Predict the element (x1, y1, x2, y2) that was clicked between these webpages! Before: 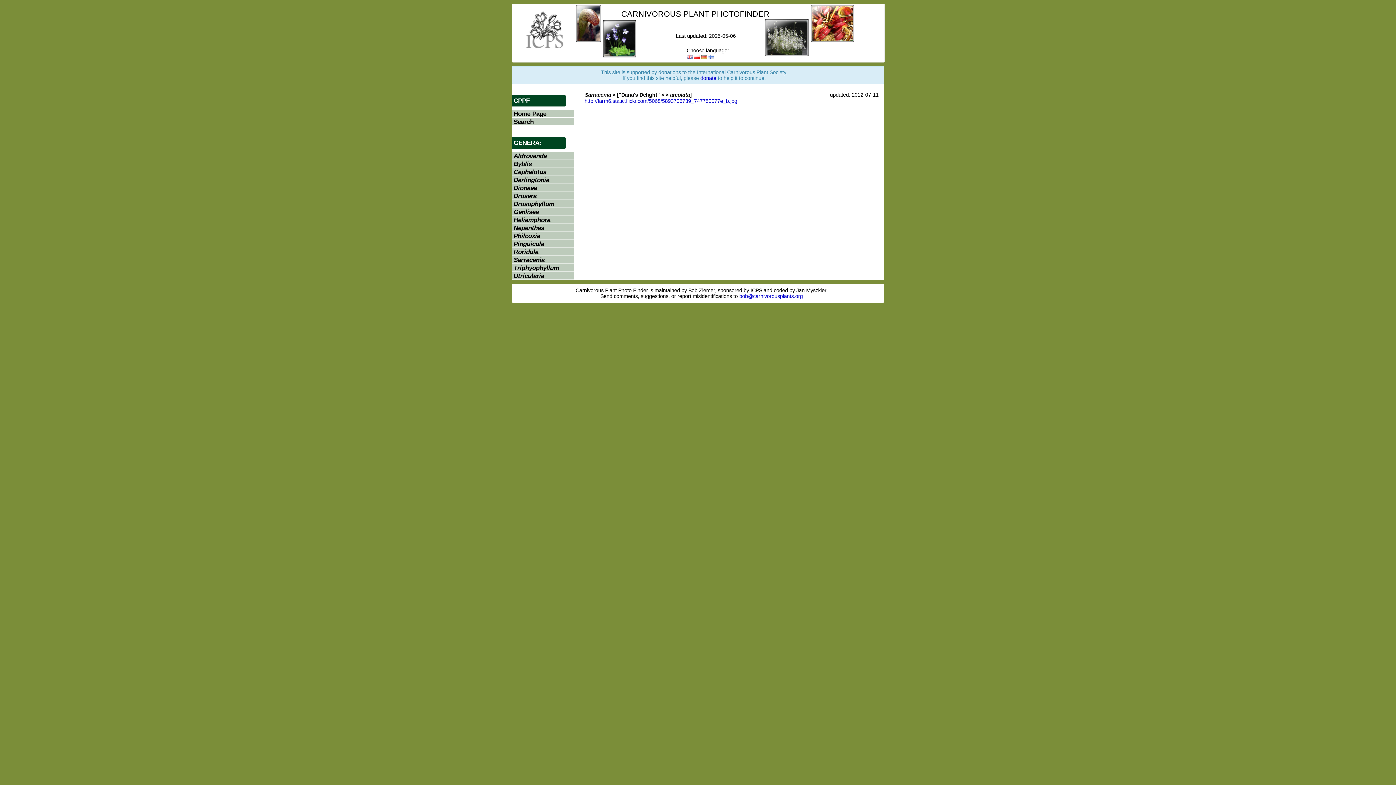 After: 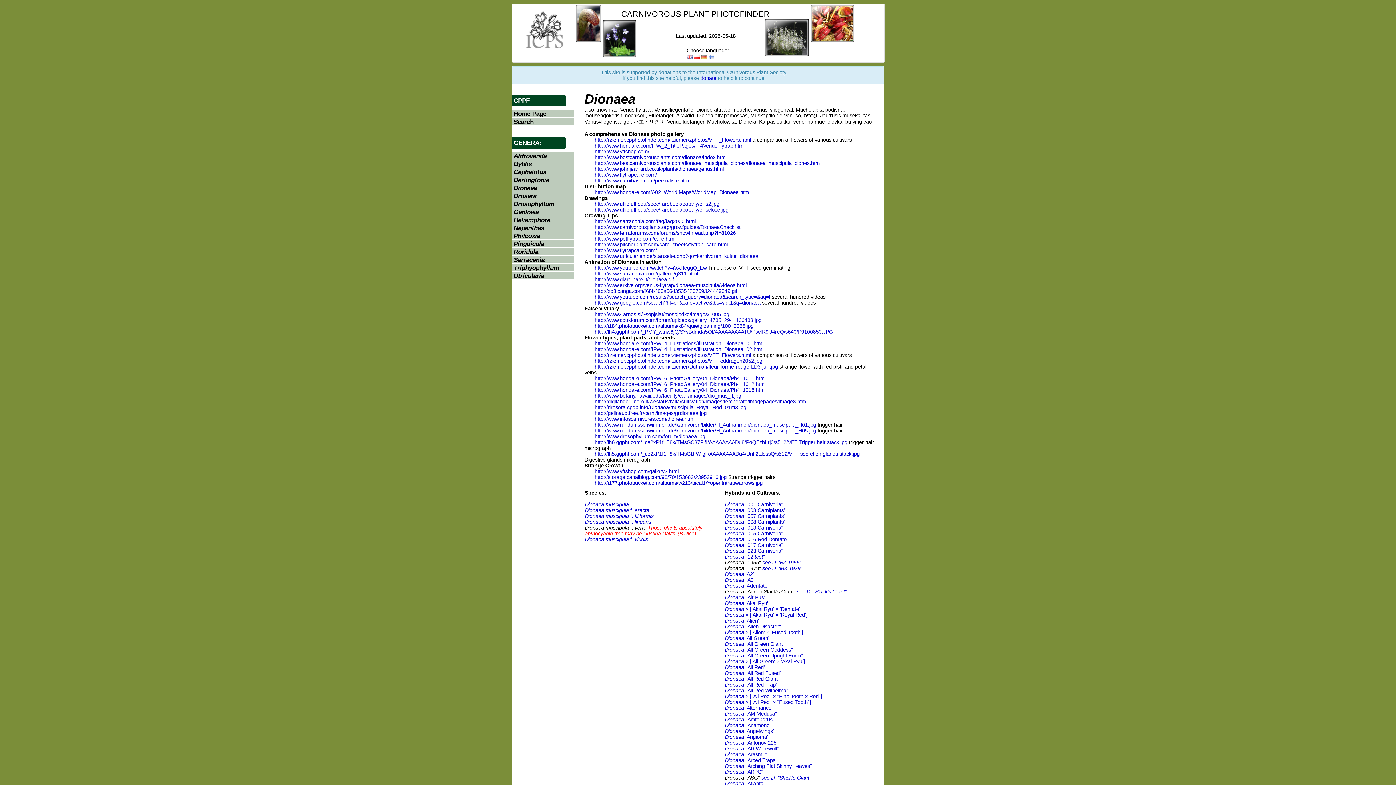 Action: label: Dionaea bbox: (513, 184, 537, 191)